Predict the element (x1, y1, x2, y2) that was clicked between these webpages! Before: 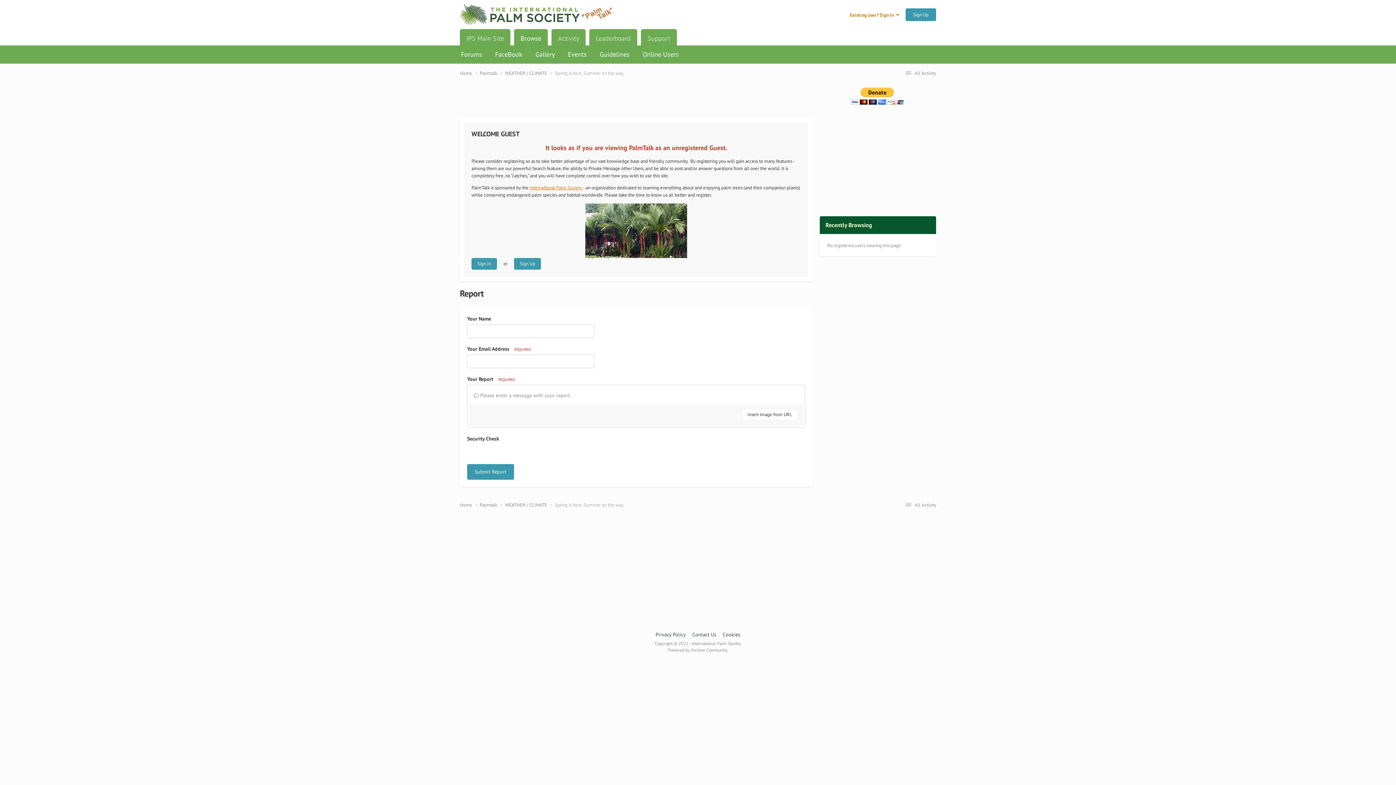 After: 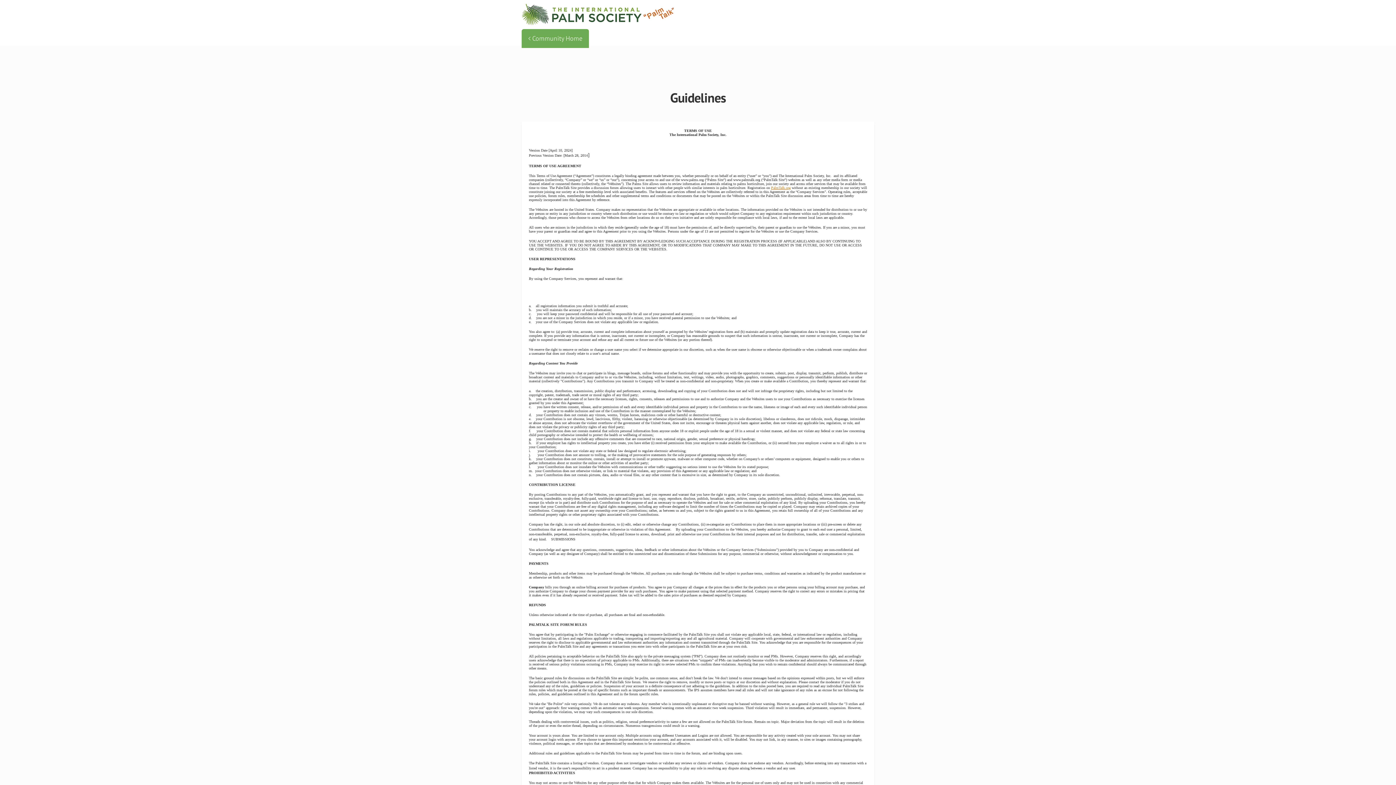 Action: bbox: (593, 45, 636, 63) label: Guidelines